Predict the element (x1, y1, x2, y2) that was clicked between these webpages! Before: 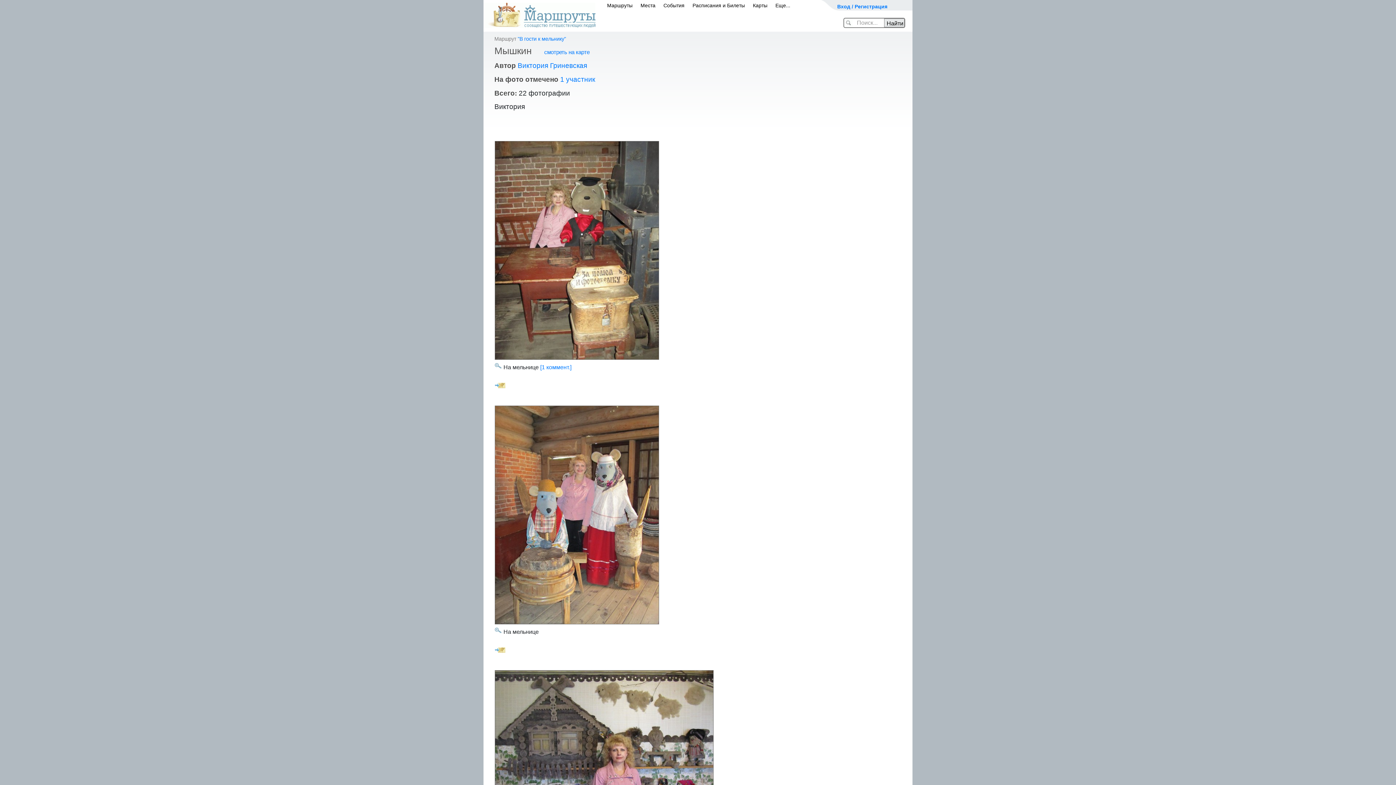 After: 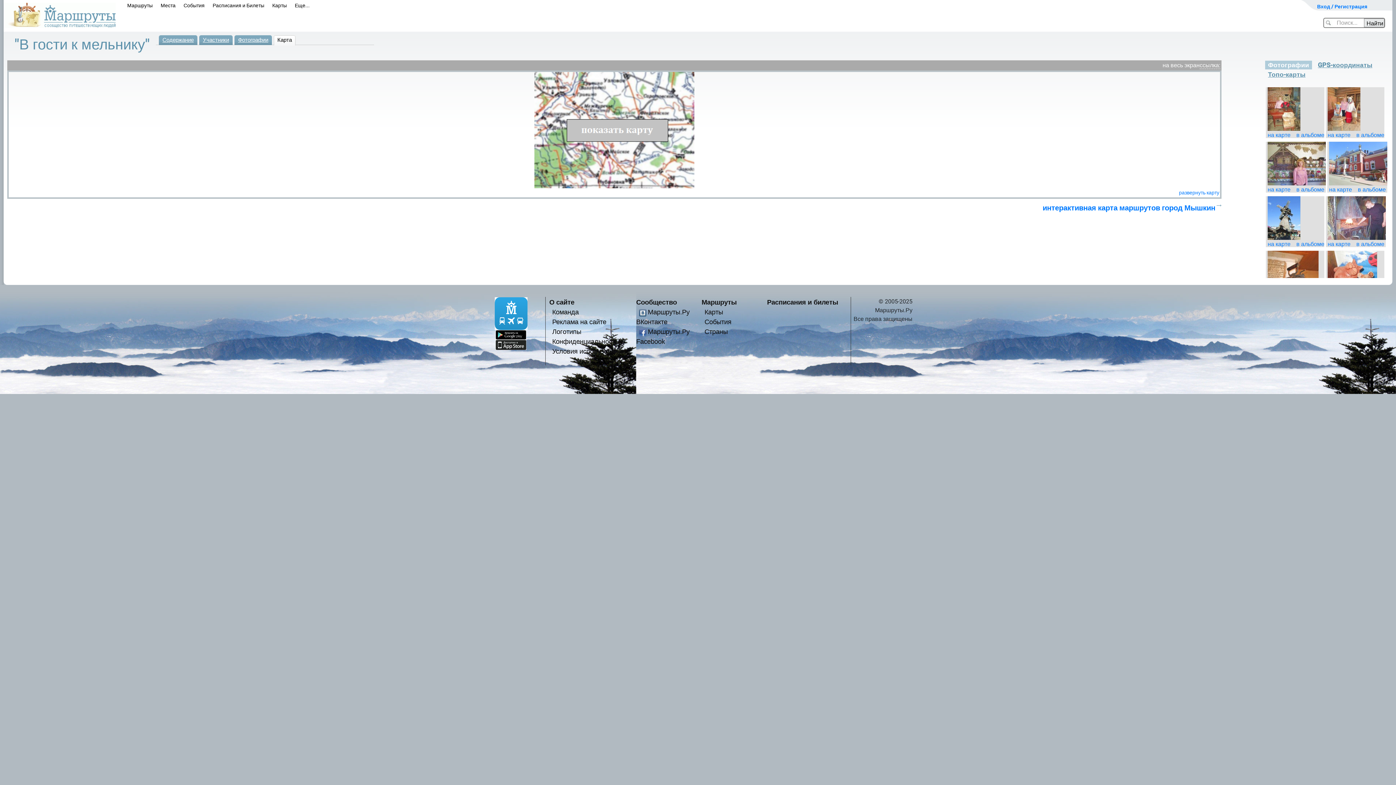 Action: bbox: (544, 49, 589, 55) label: смотреть на карте